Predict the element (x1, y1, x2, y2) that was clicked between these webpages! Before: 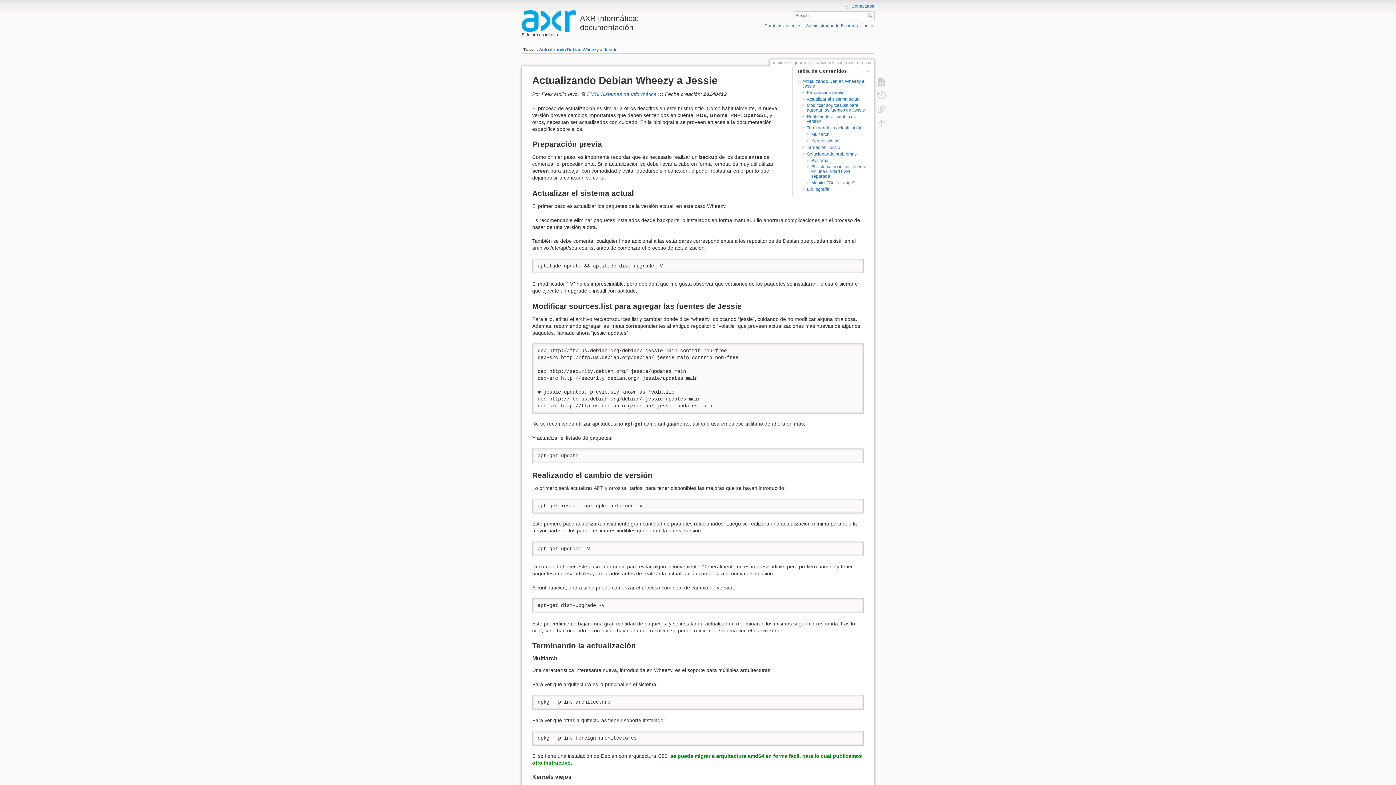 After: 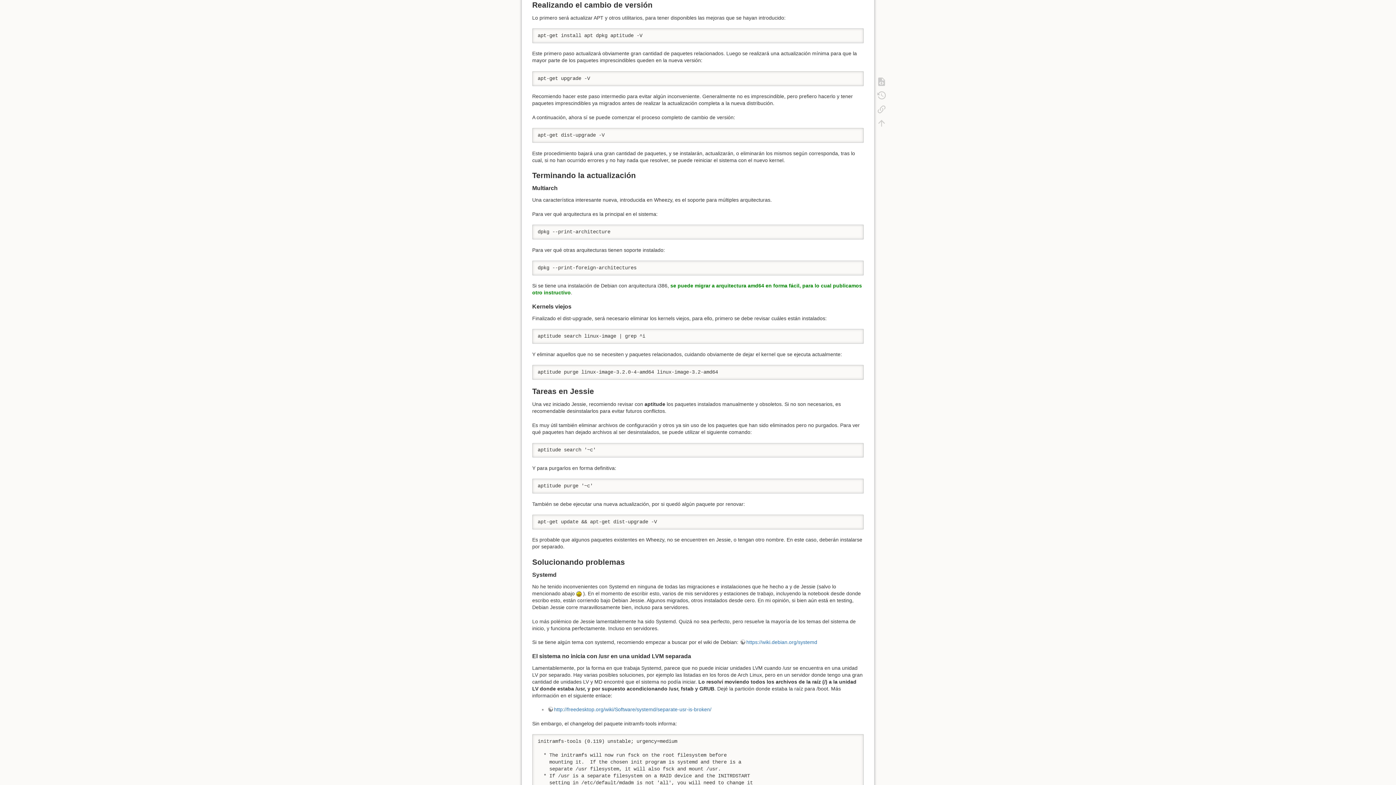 Action: label: Realizando el cambio de versión bbox: (806, 114, 856, 124)